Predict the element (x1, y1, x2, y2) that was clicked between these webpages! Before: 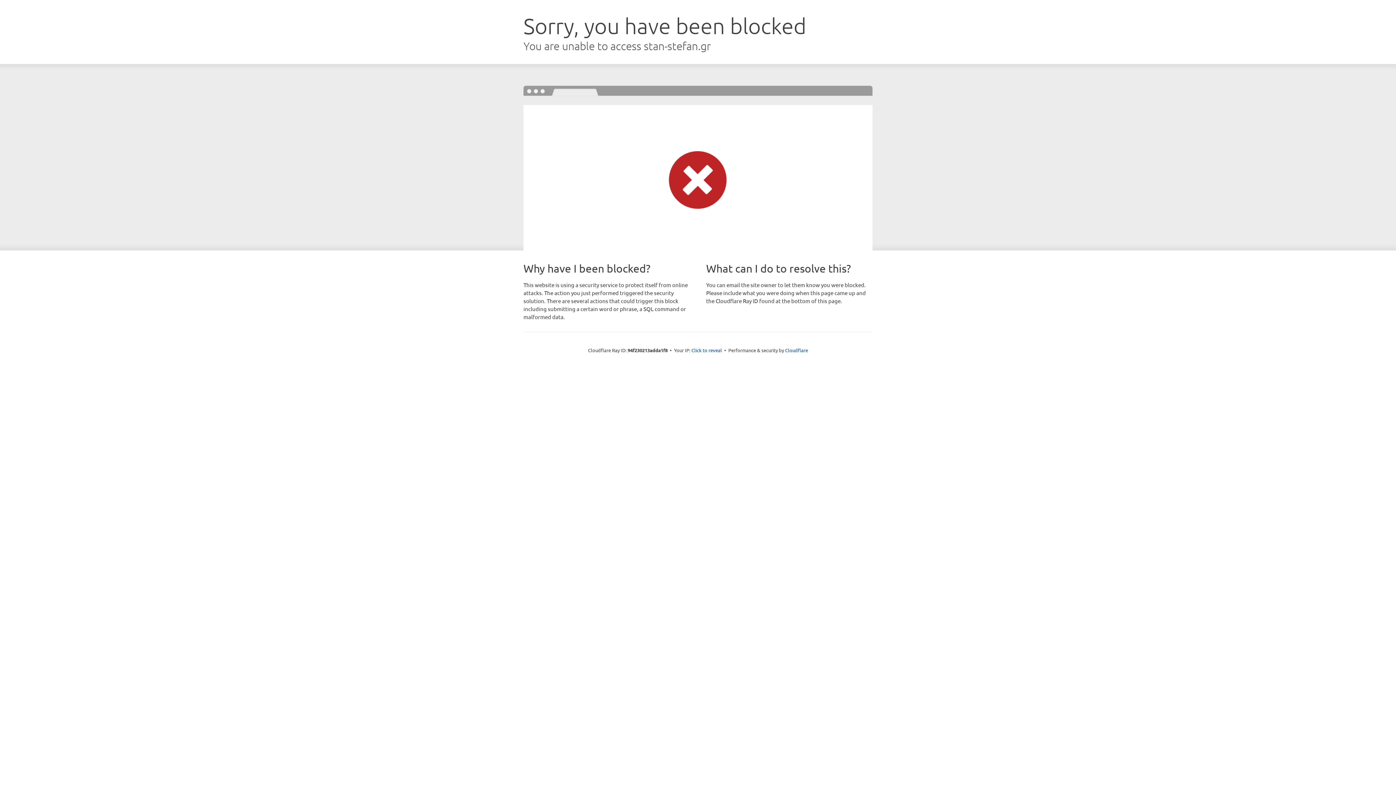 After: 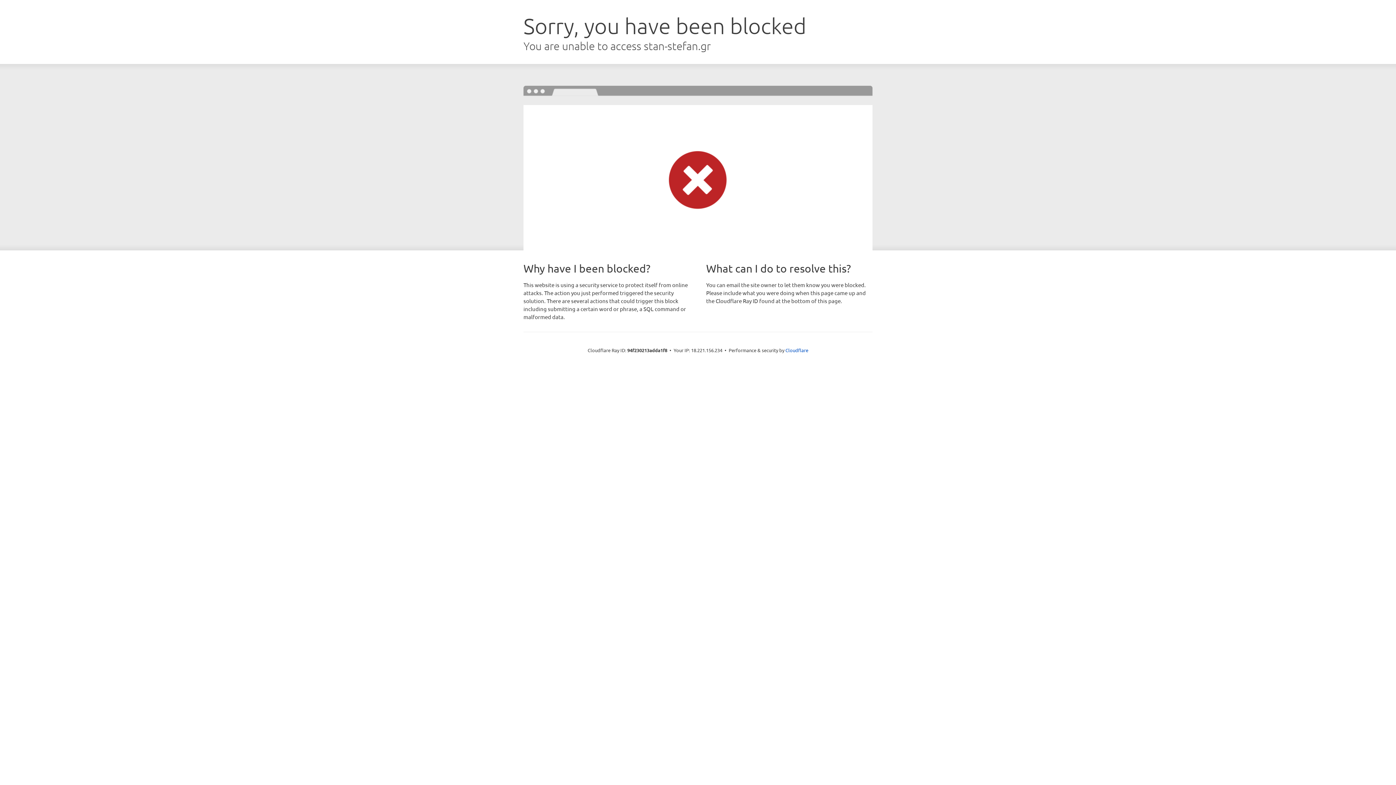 Action: label: Click to reveal bbox: (691, 346, 722, 353)